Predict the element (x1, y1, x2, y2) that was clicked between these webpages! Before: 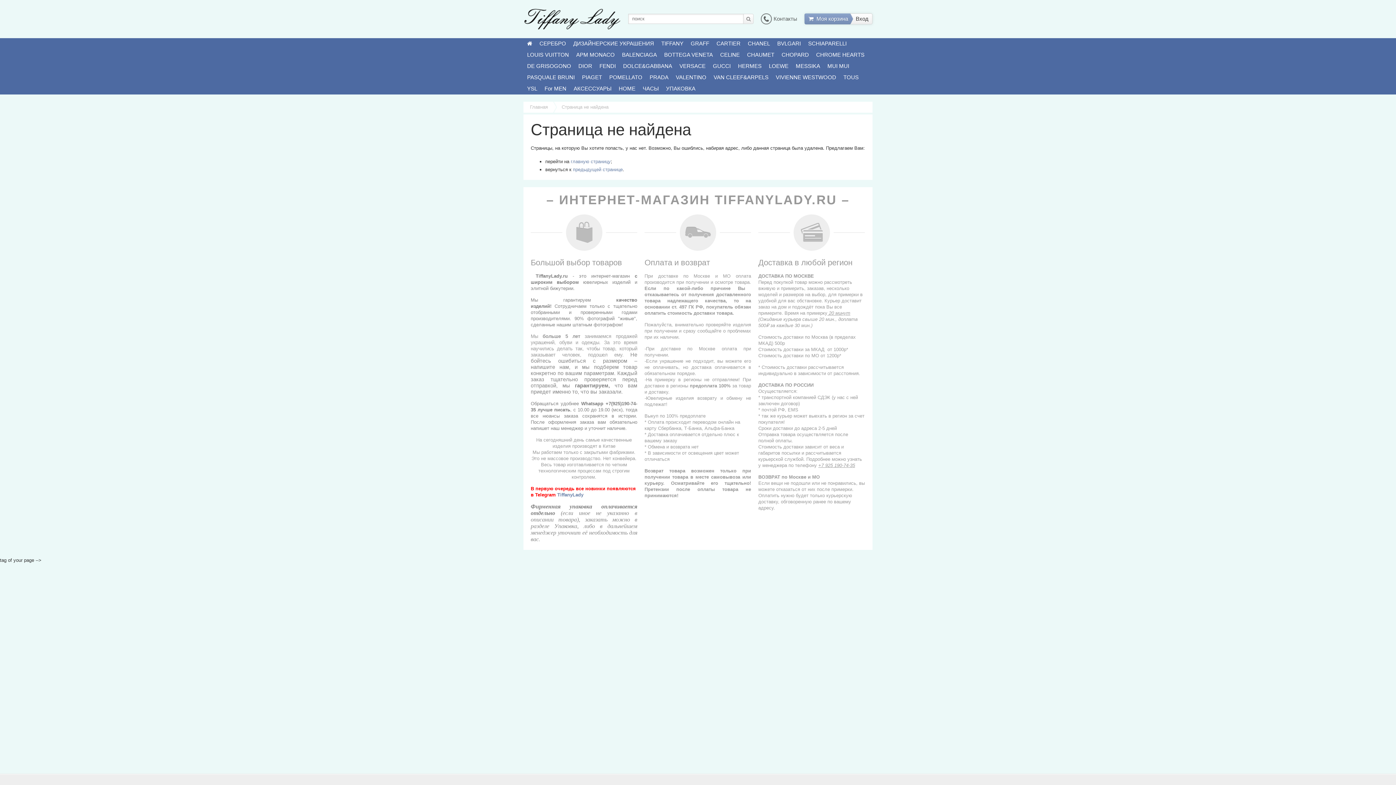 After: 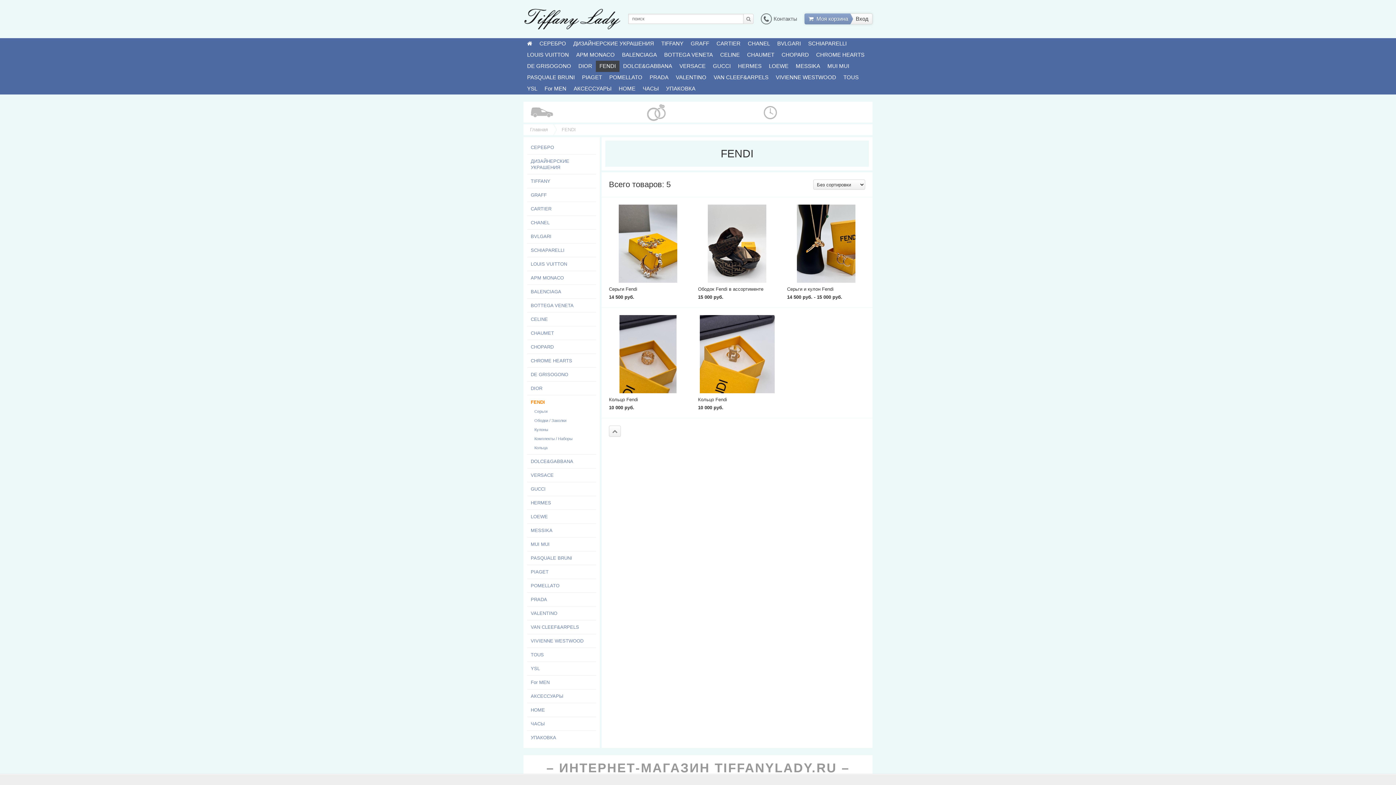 Action: label: FENDI bbox: (596, 60, 619, 72)